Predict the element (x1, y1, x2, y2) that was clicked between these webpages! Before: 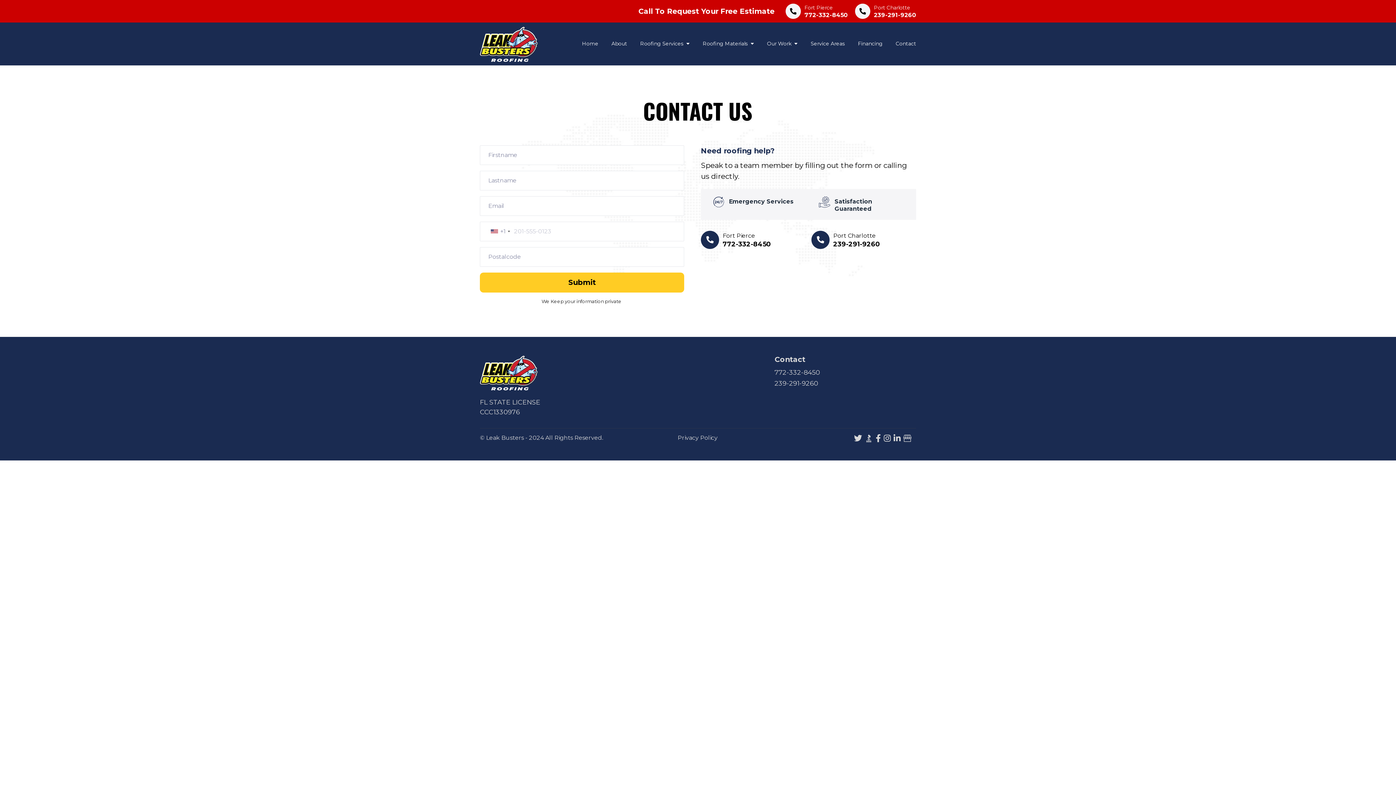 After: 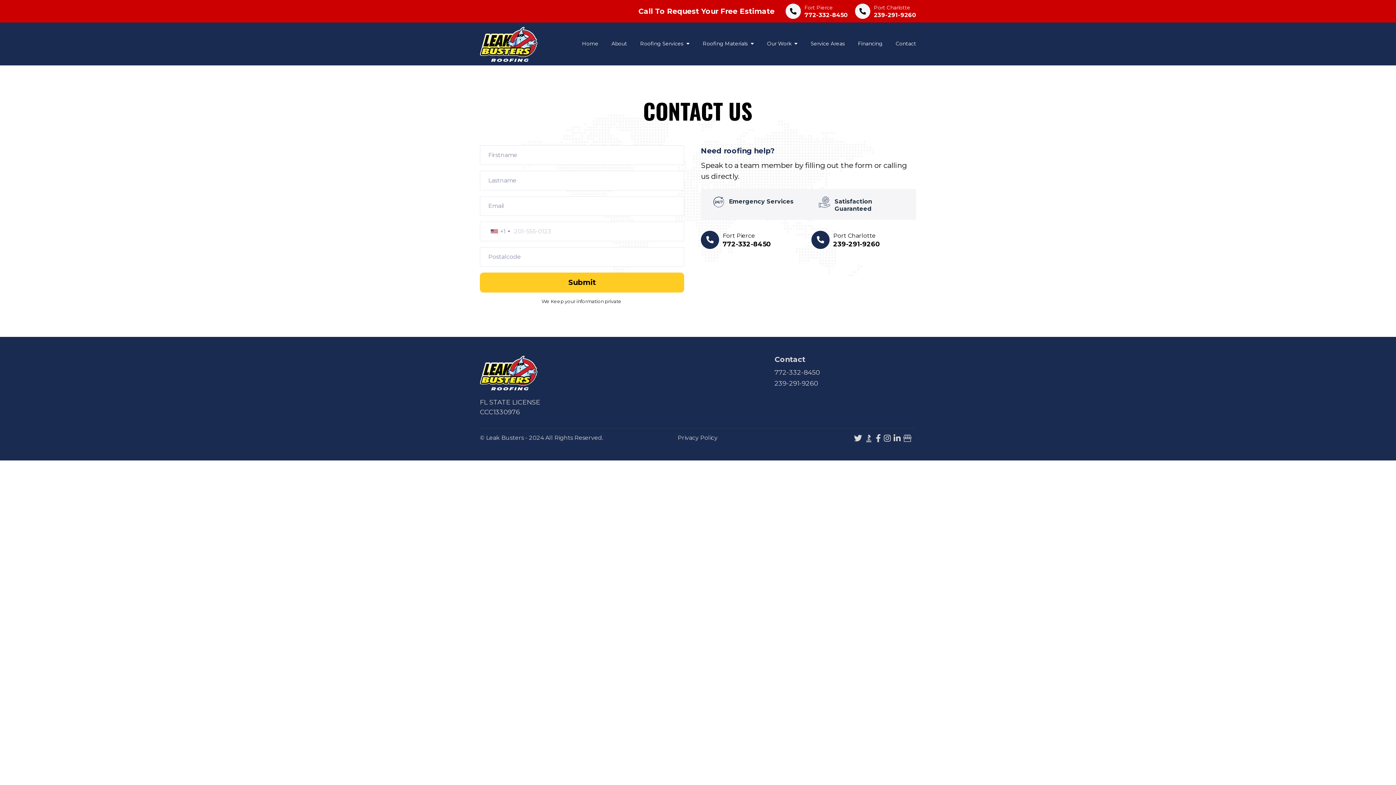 Action: bbox: (903, 434, 911, 442)